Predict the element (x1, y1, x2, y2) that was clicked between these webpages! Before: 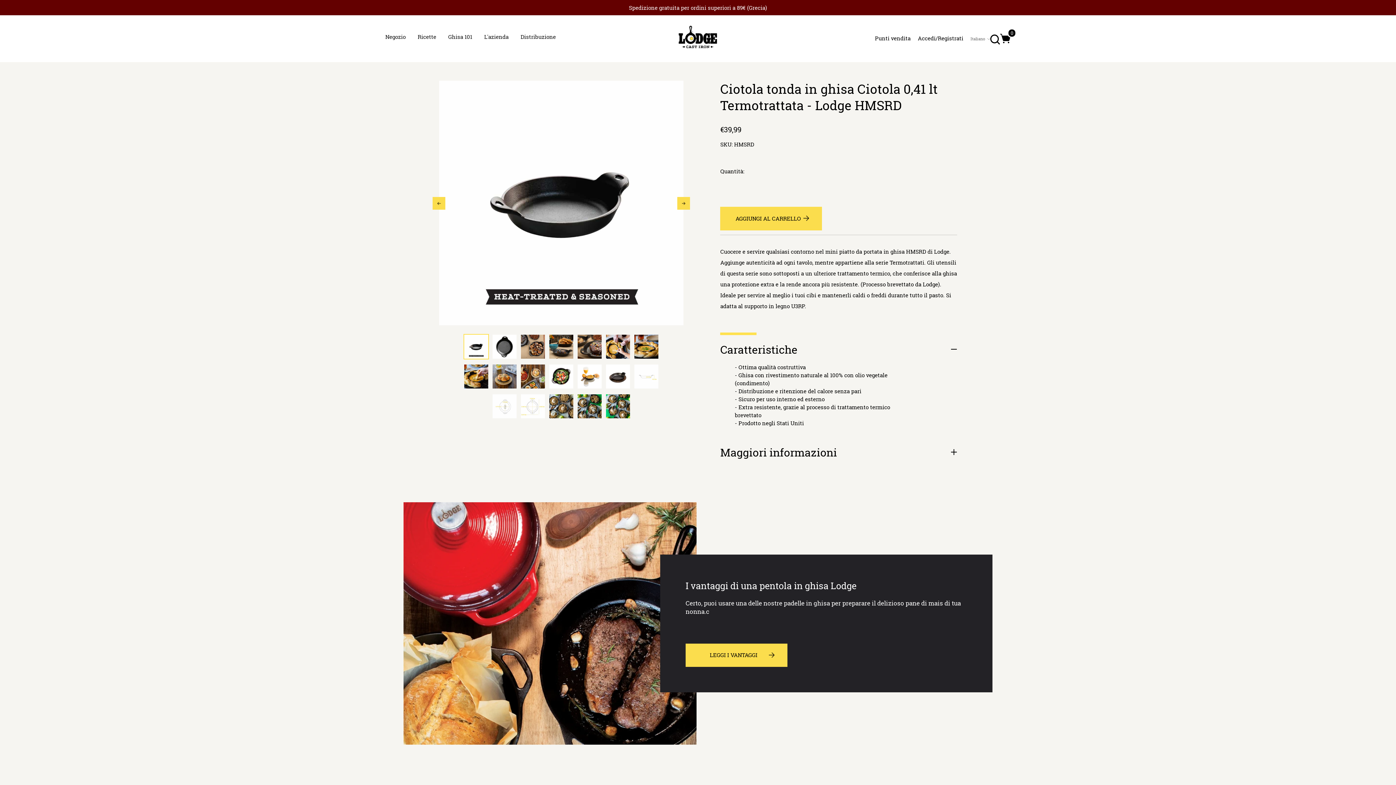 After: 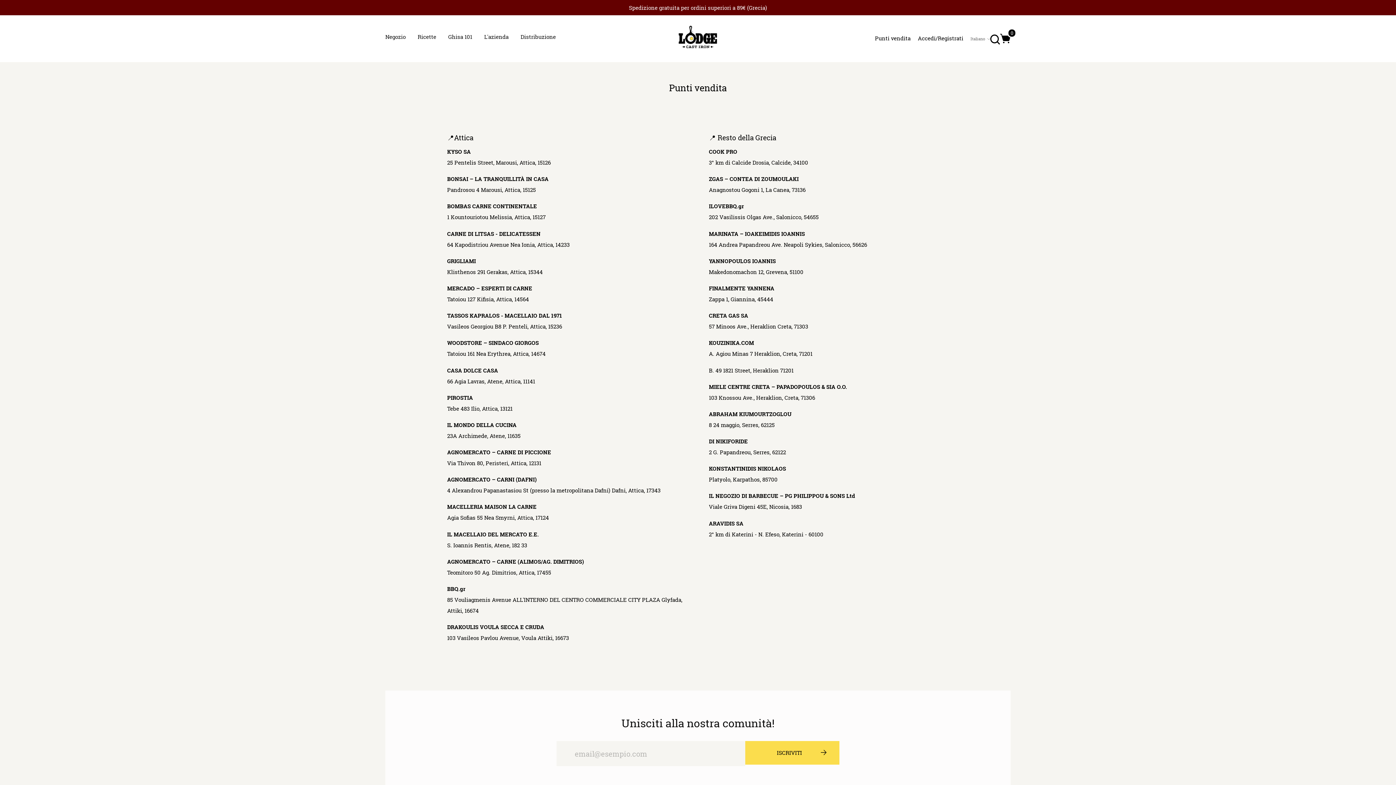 Action: label: Punti vendita bbox: (875, 35, 910, 41)